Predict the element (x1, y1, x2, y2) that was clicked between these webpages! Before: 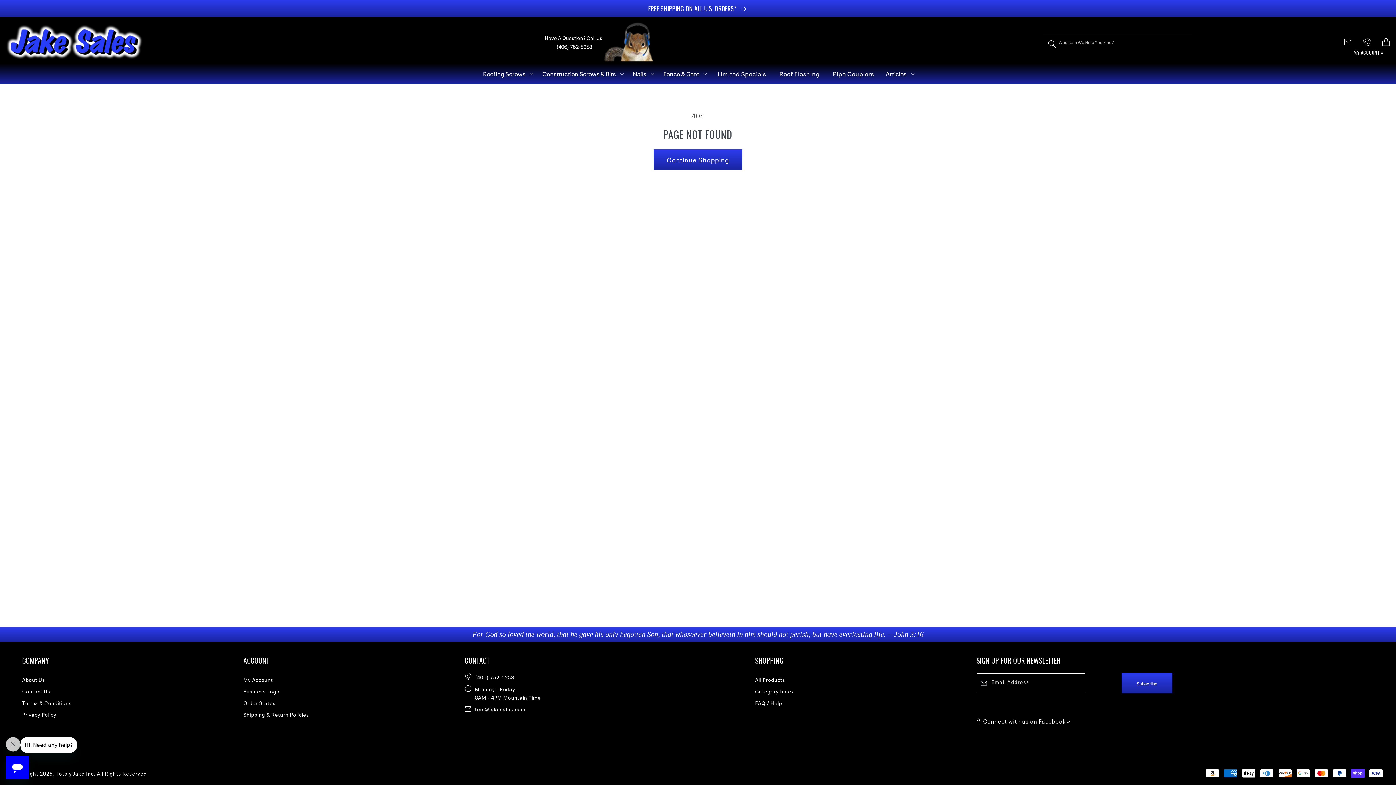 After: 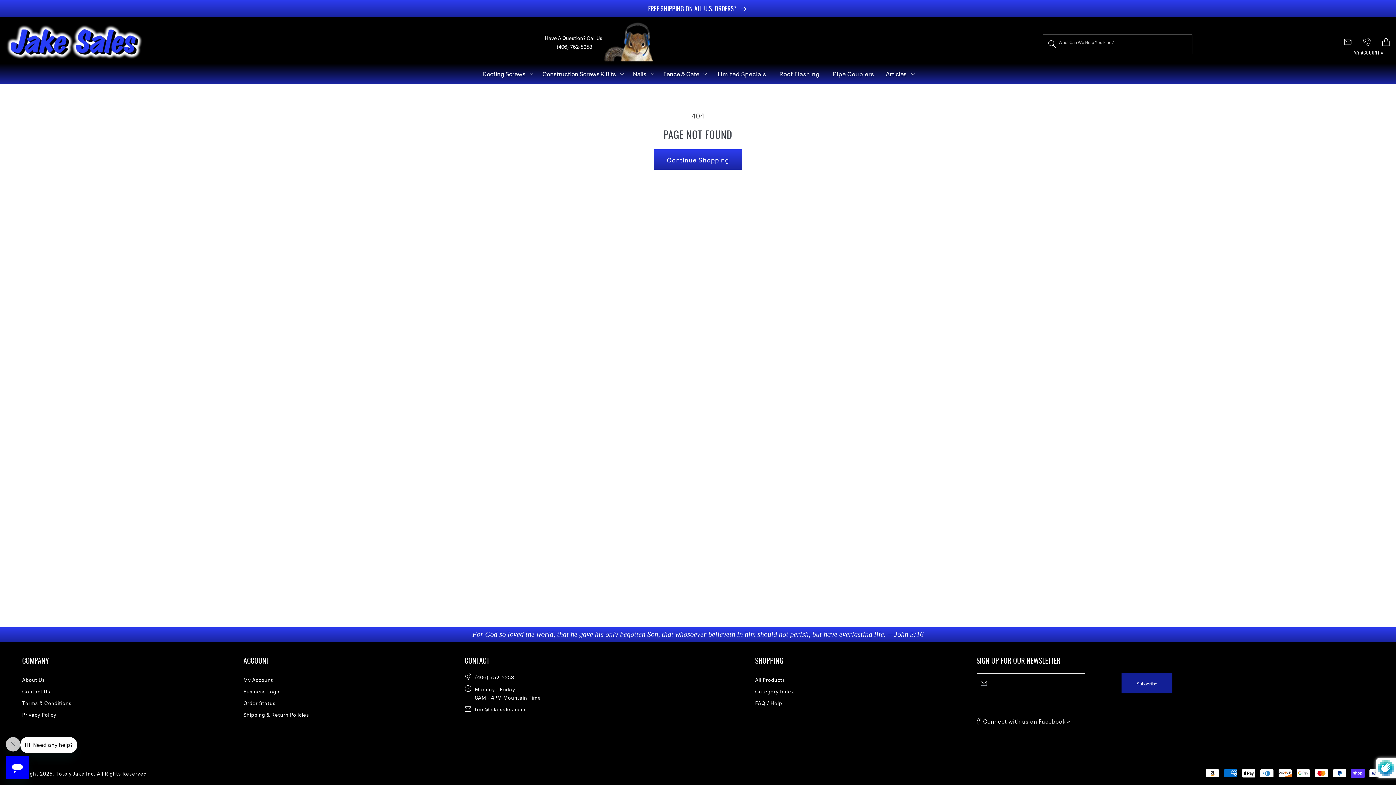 Action: label: Subscribe bbox: (1121, 673, 1172, 693)